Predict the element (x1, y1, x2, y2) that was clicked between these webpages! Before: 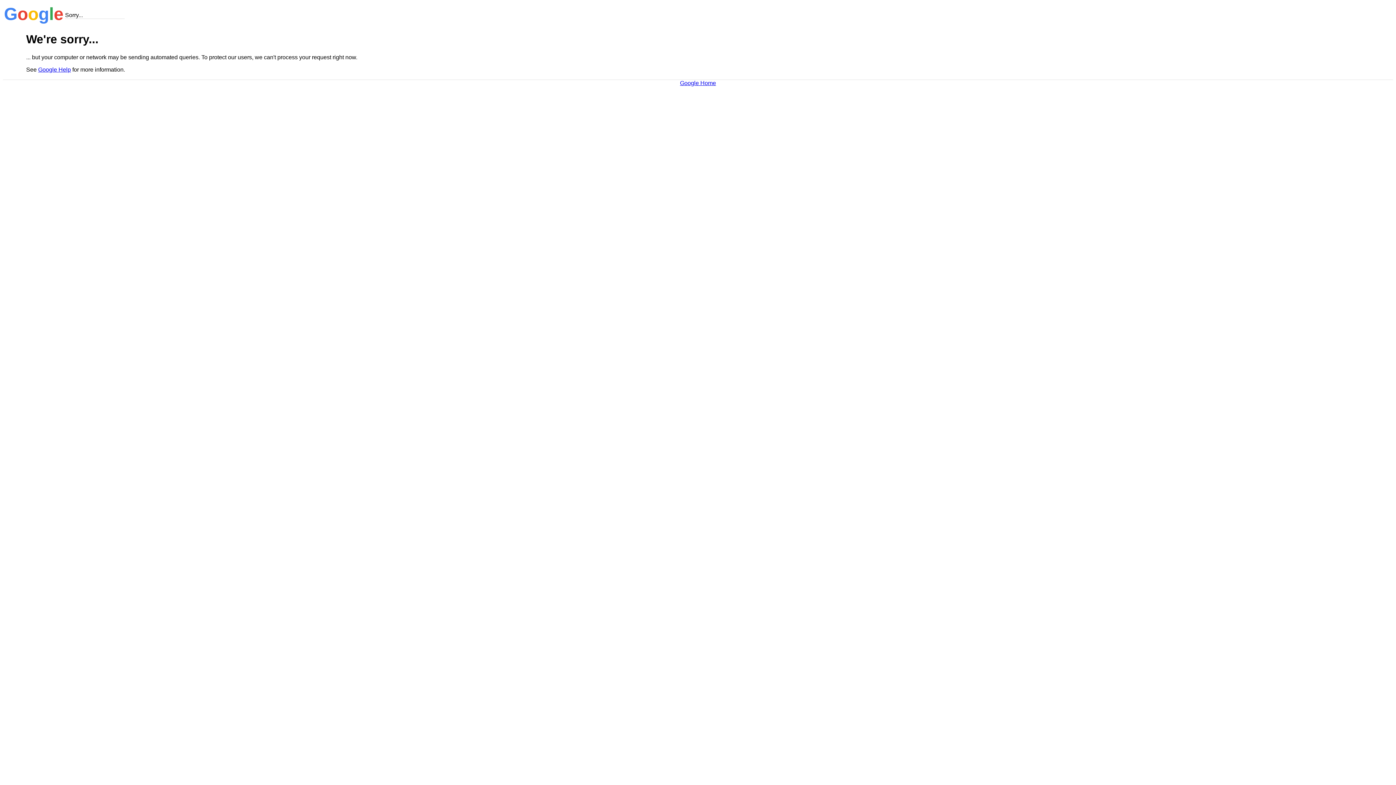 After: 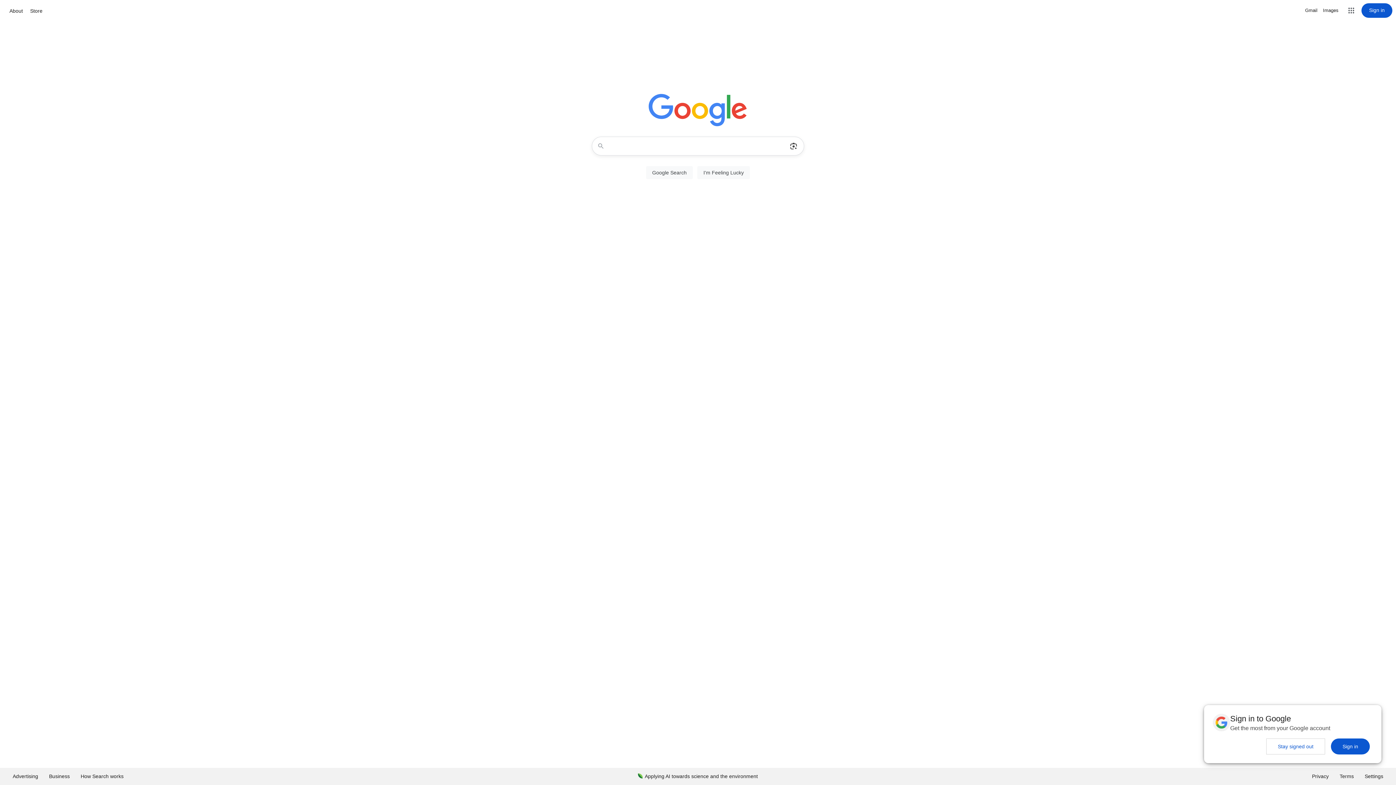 Action: label: Google Home bbox: (680, 79, 716, 86)